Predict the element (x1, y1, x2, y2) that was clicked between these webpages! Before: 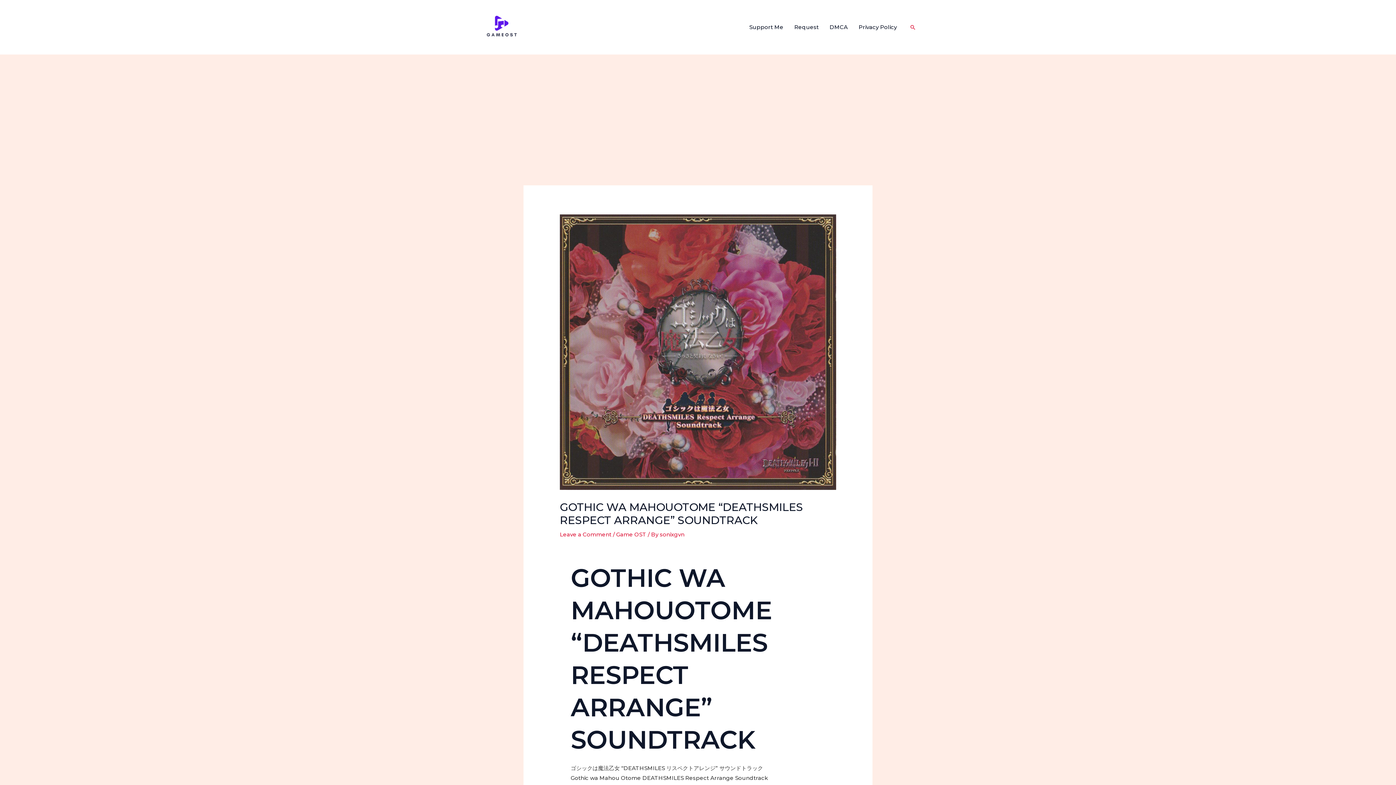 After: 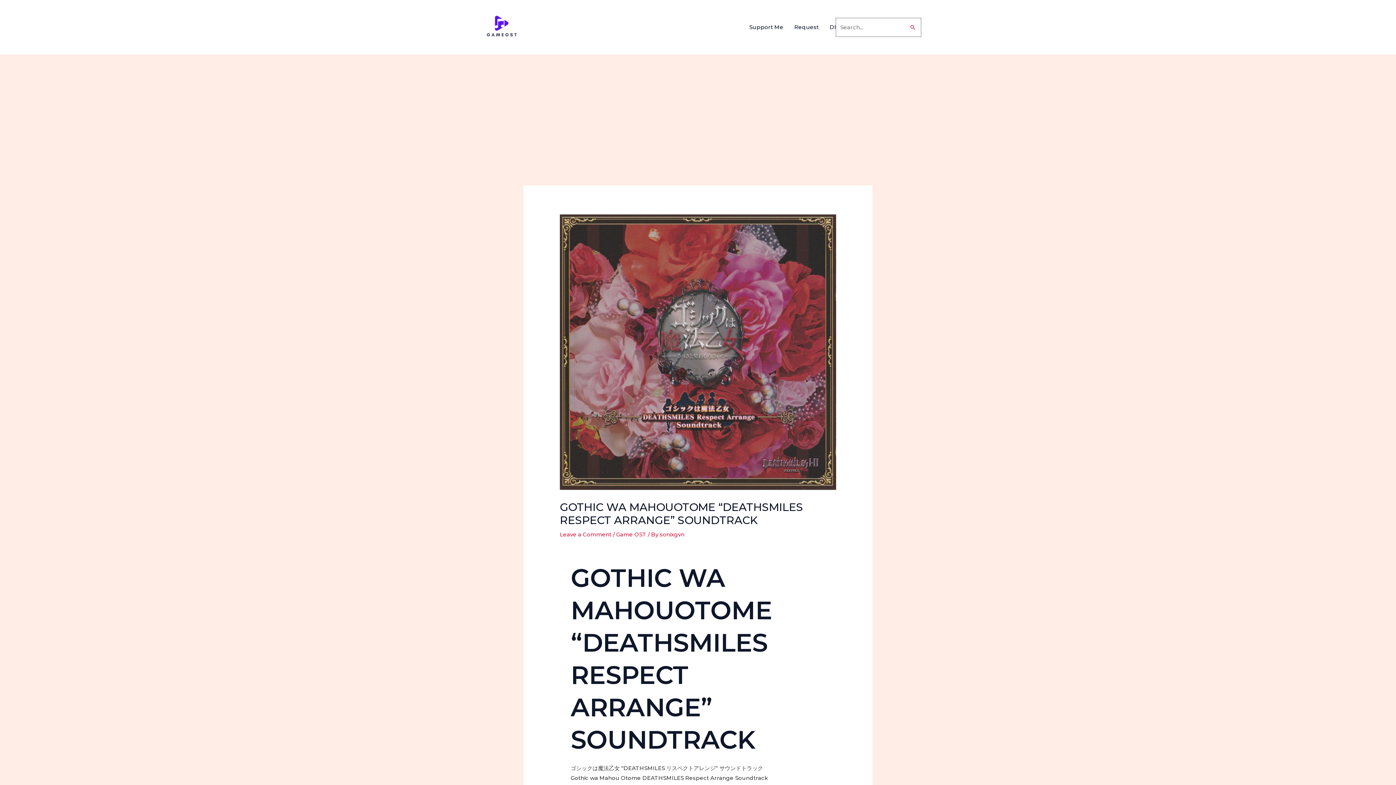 Action: bbox: (909, 24, 916, 30) label: Search icon link